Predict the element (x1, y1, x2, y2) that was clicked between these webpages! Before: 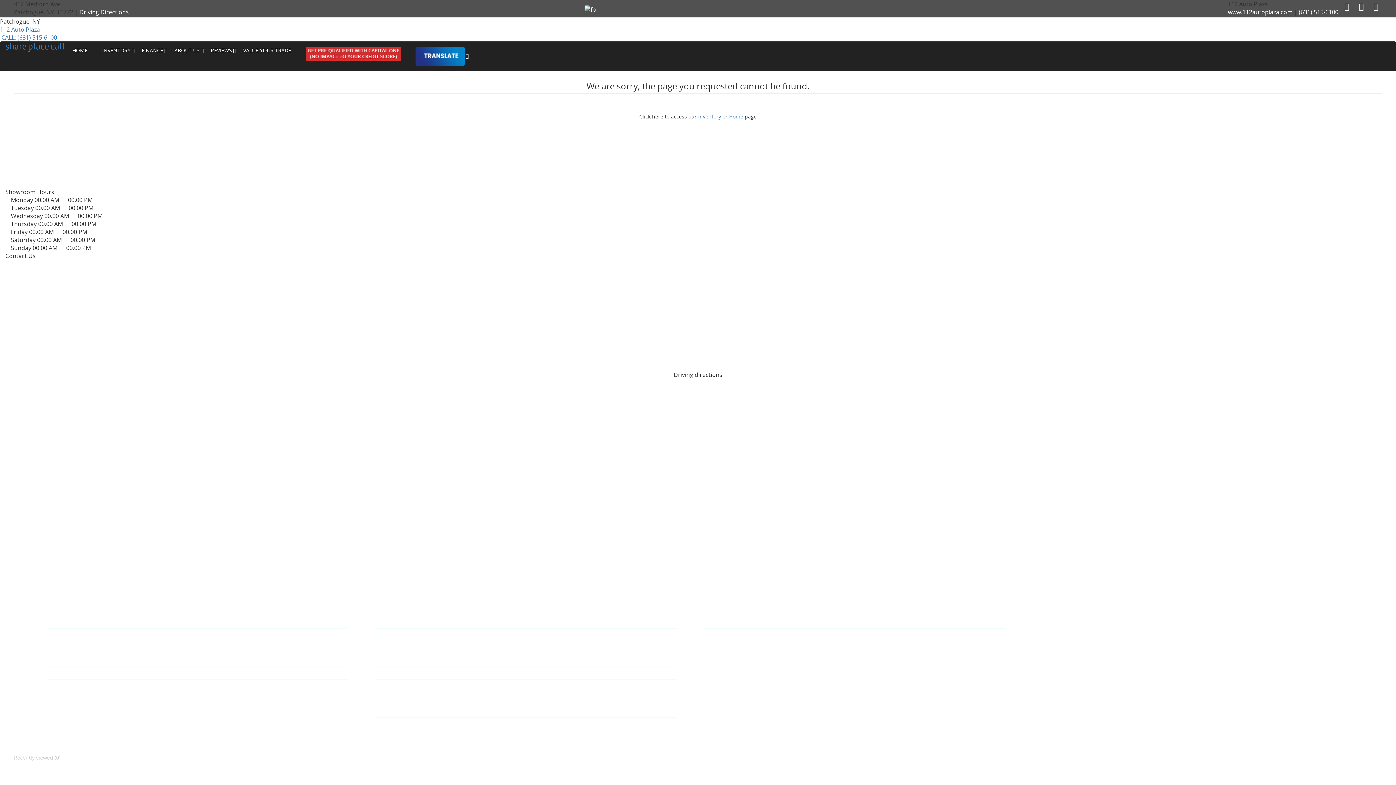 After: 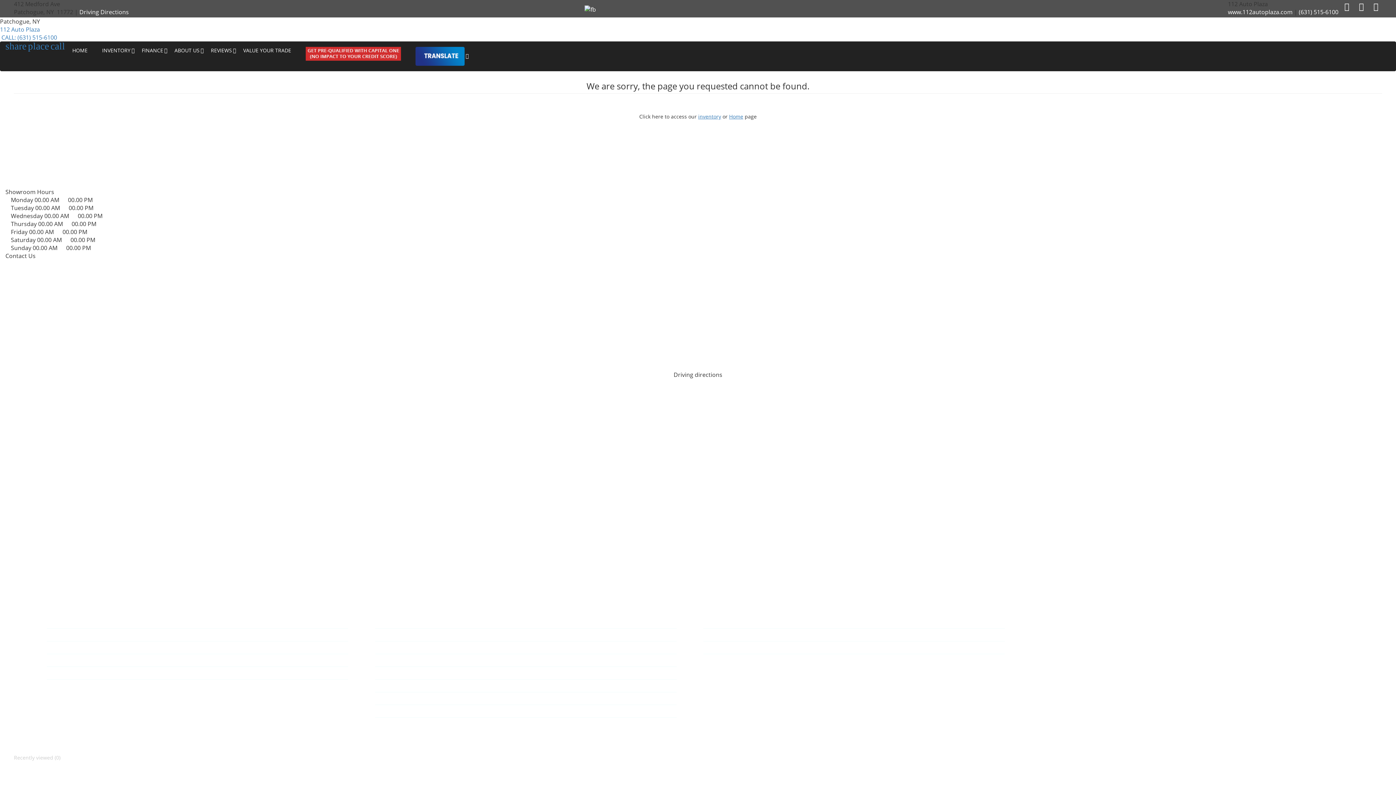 Action: label: Driving Directions bbox: (79, 8, 128, 16)